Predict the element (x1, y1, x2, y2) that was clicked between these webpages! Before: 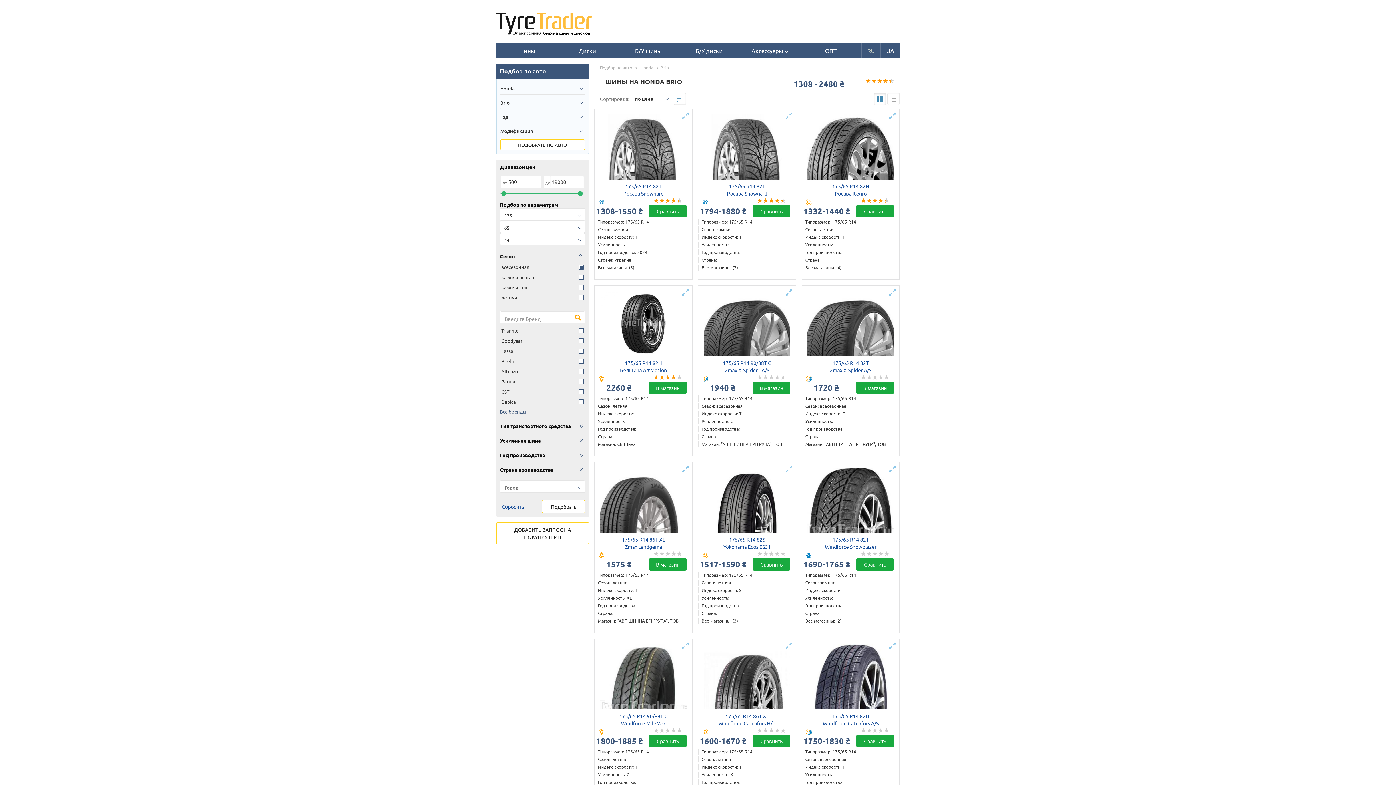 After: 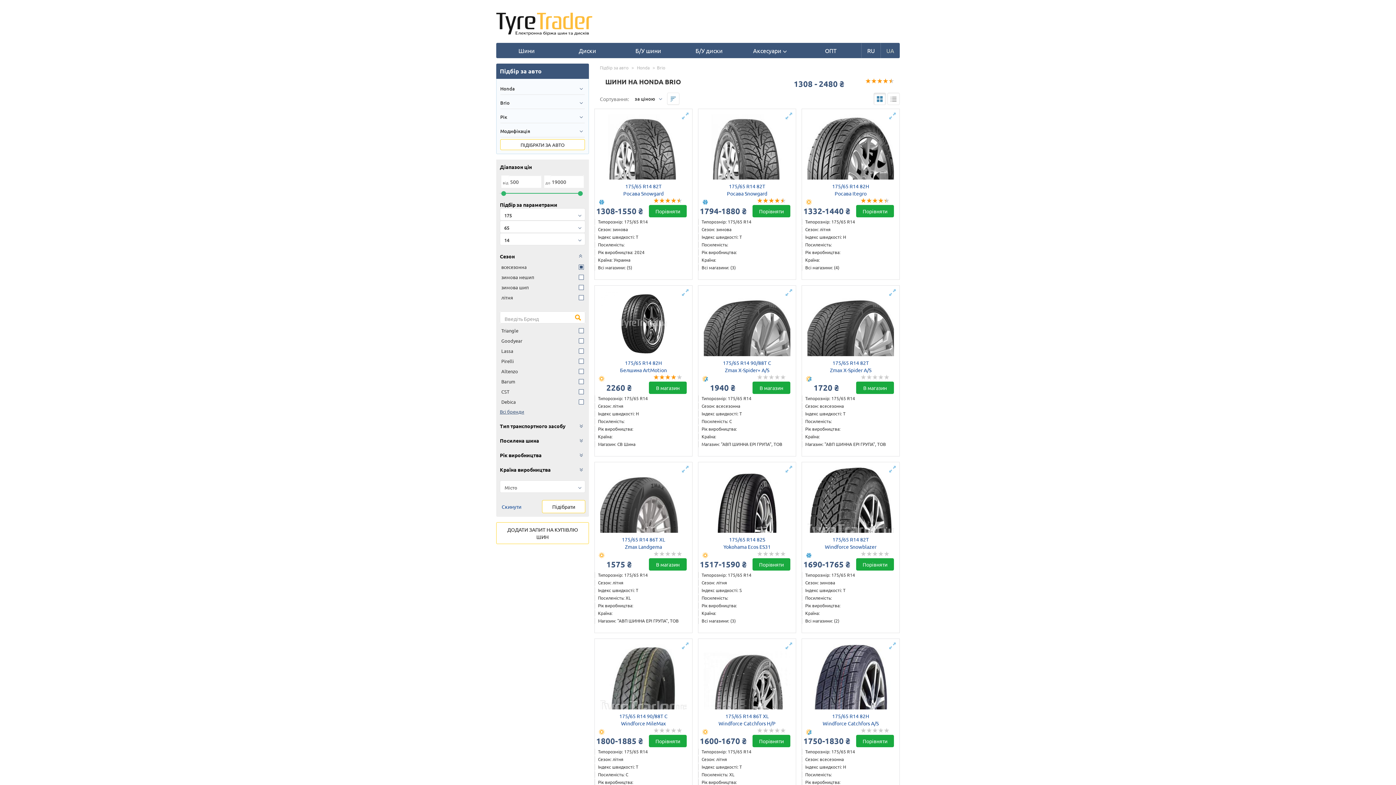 Action: bbox: (881, 43, 900, 57) label: UA